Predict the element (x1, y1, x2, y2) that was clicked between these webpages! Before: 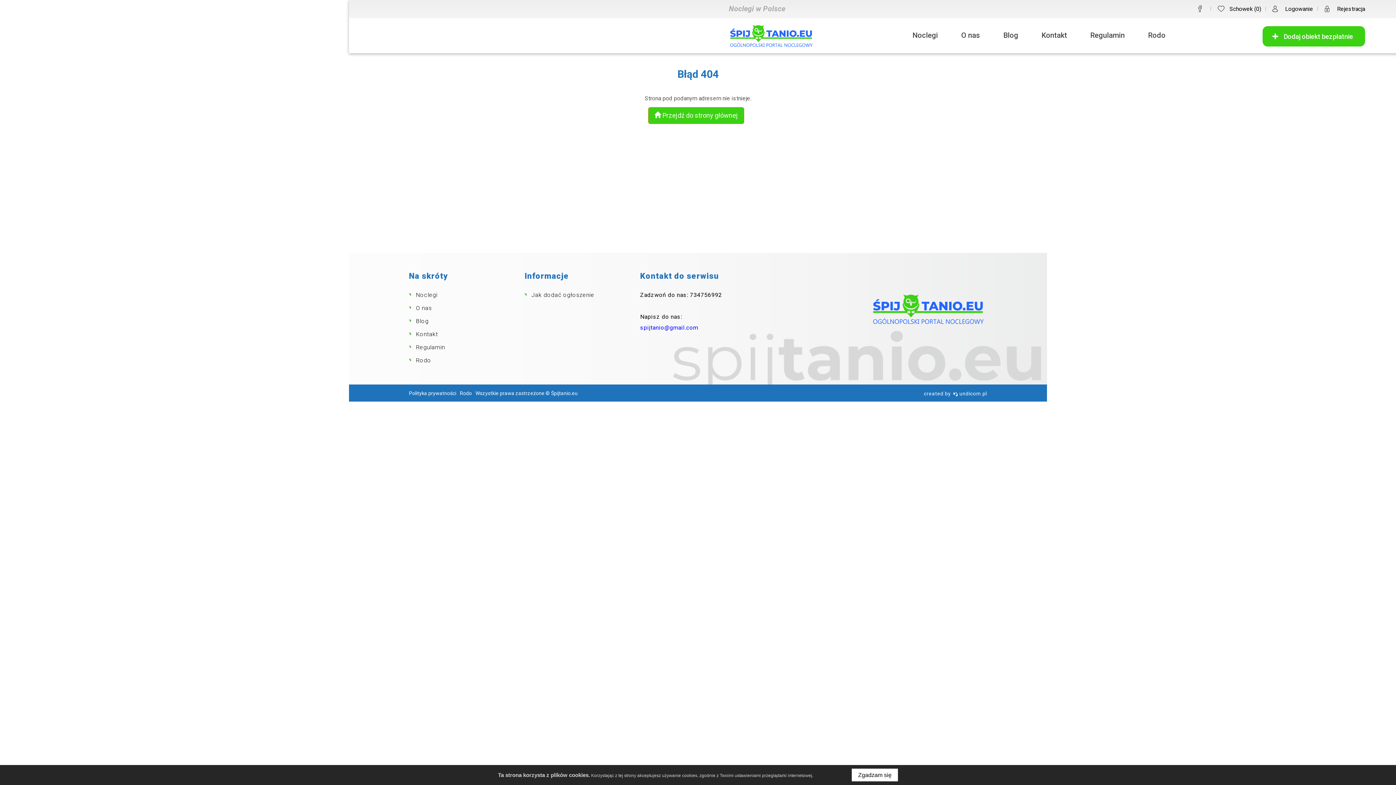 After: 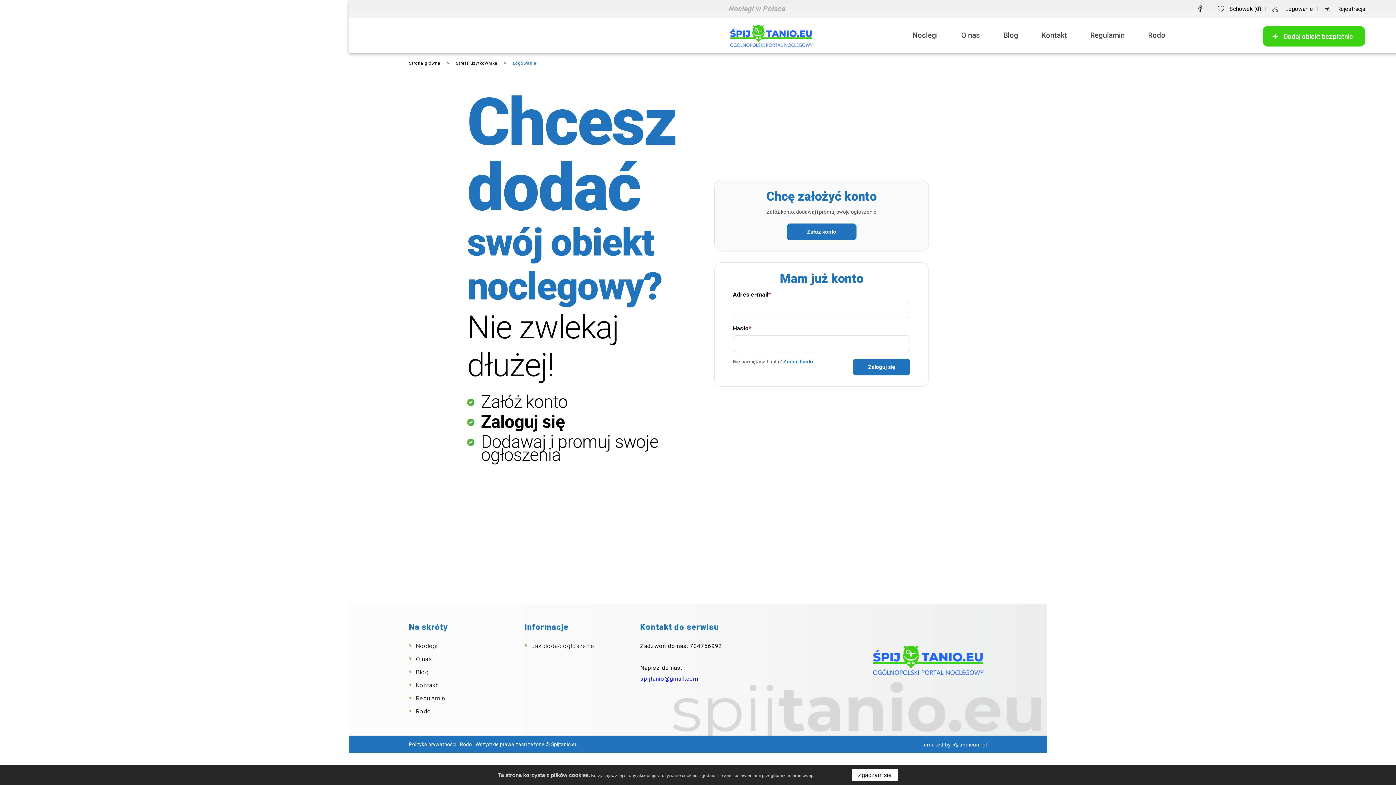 Action: label:  Dodaj obiekt bezpłatnie bbox: (1262, 26, 1365, 46)